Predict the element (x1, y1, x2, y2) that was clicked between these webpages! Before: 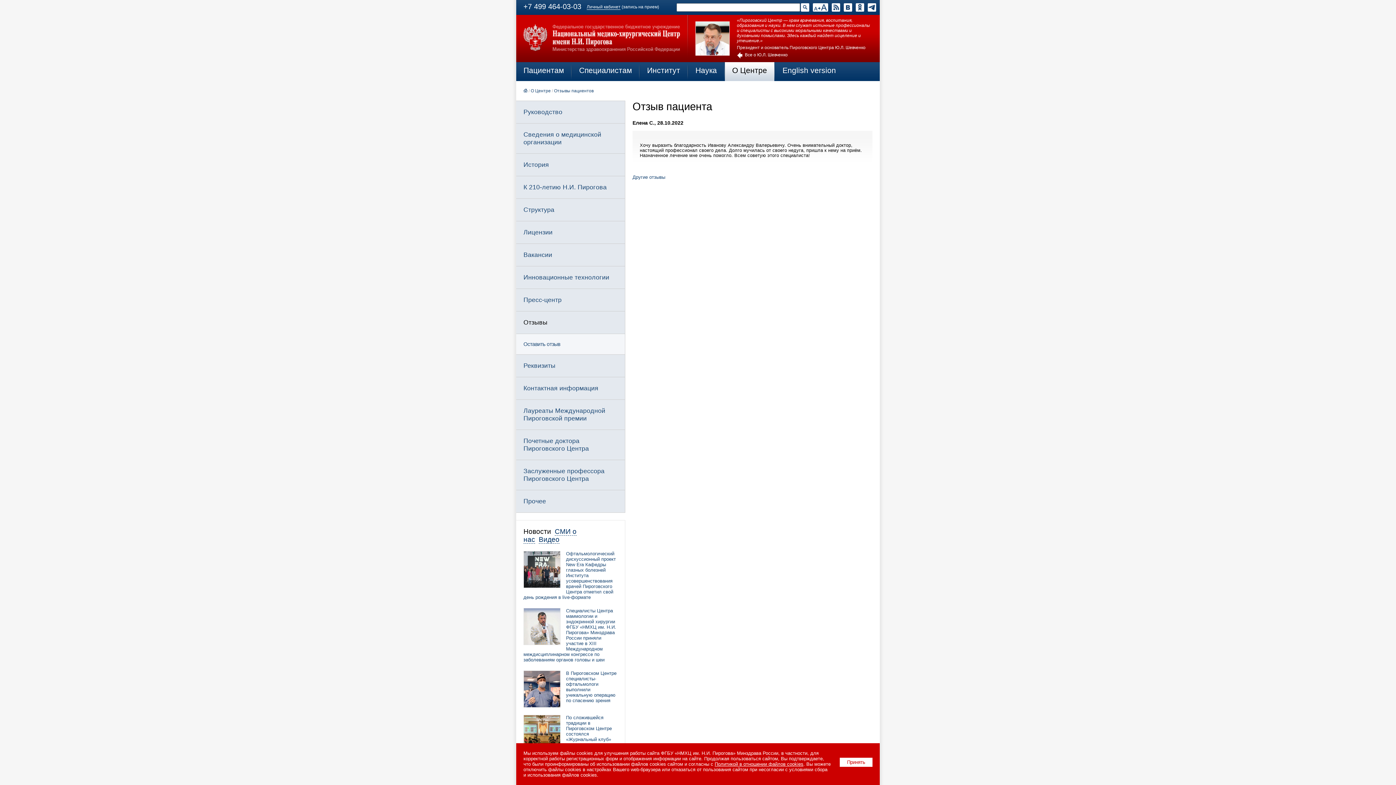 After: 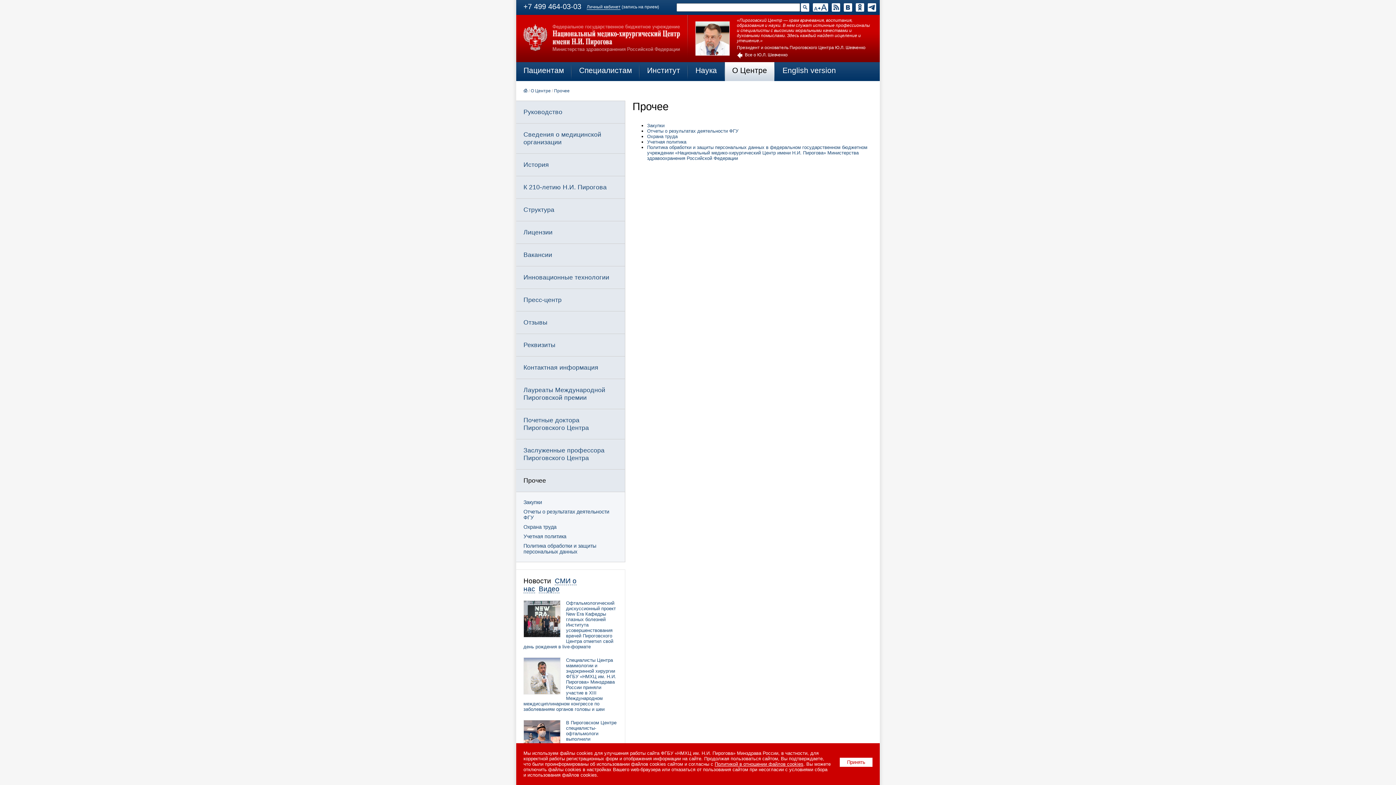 Action: label: Прочее bbox: (523, 497, 546, 505)